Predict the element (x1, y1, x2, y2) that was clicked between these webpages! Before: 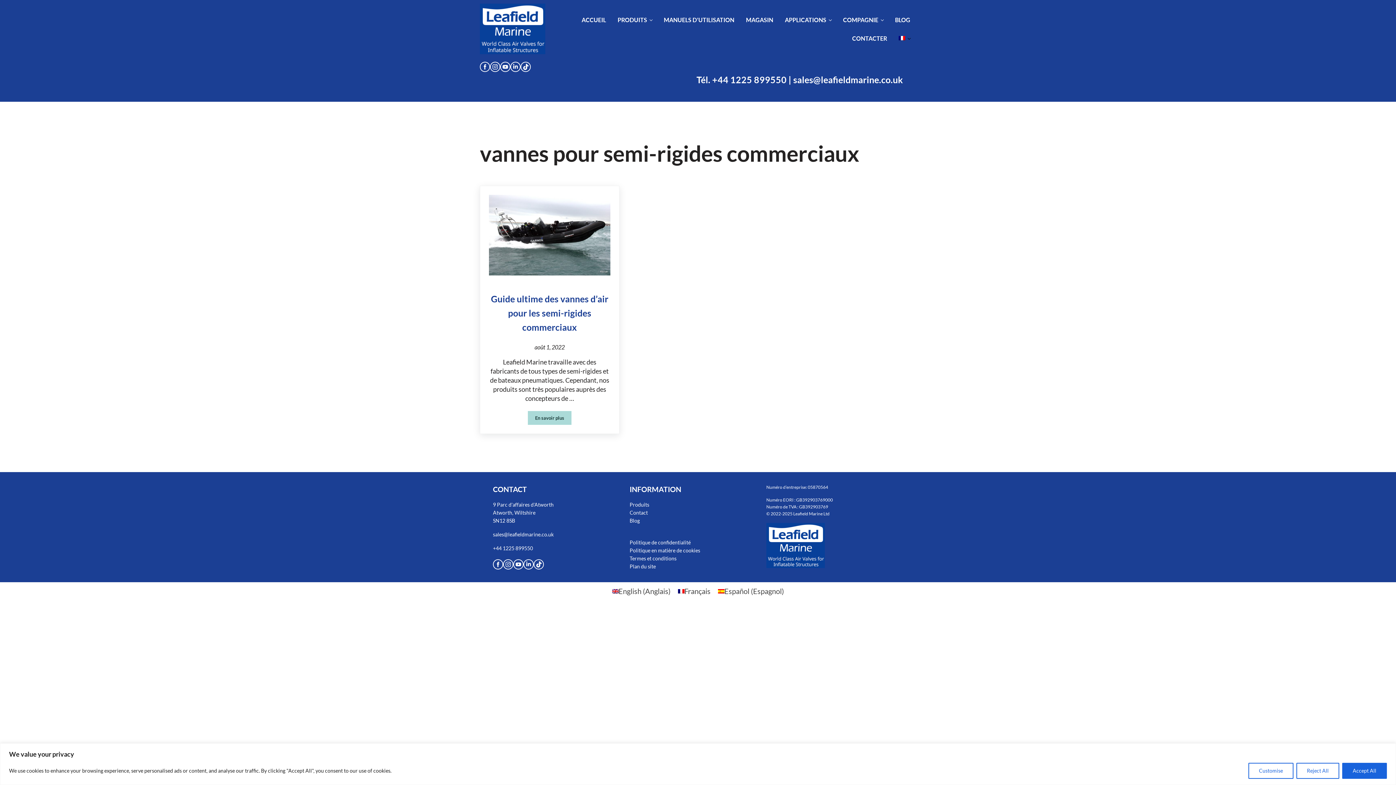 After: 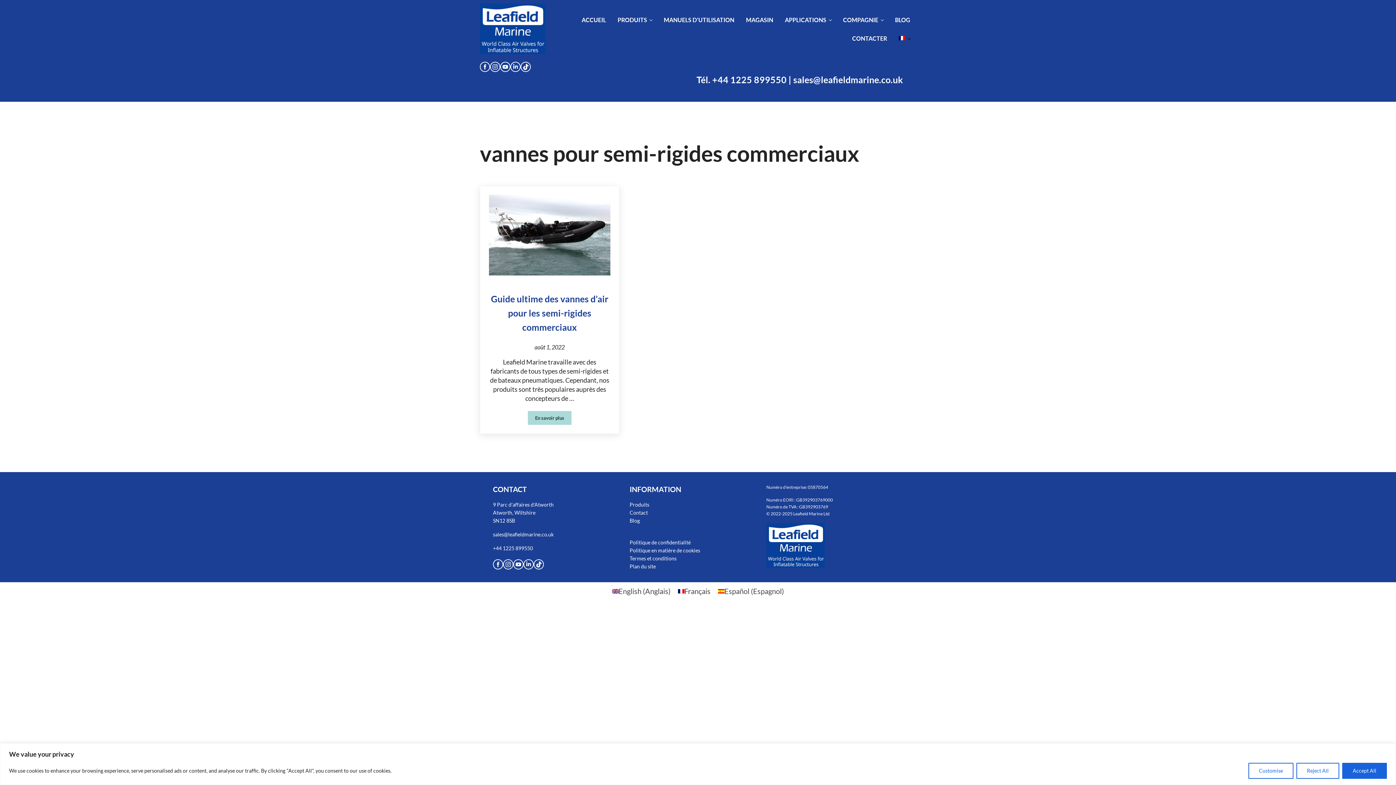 Action: bbox: (490, 60, 500, 72)